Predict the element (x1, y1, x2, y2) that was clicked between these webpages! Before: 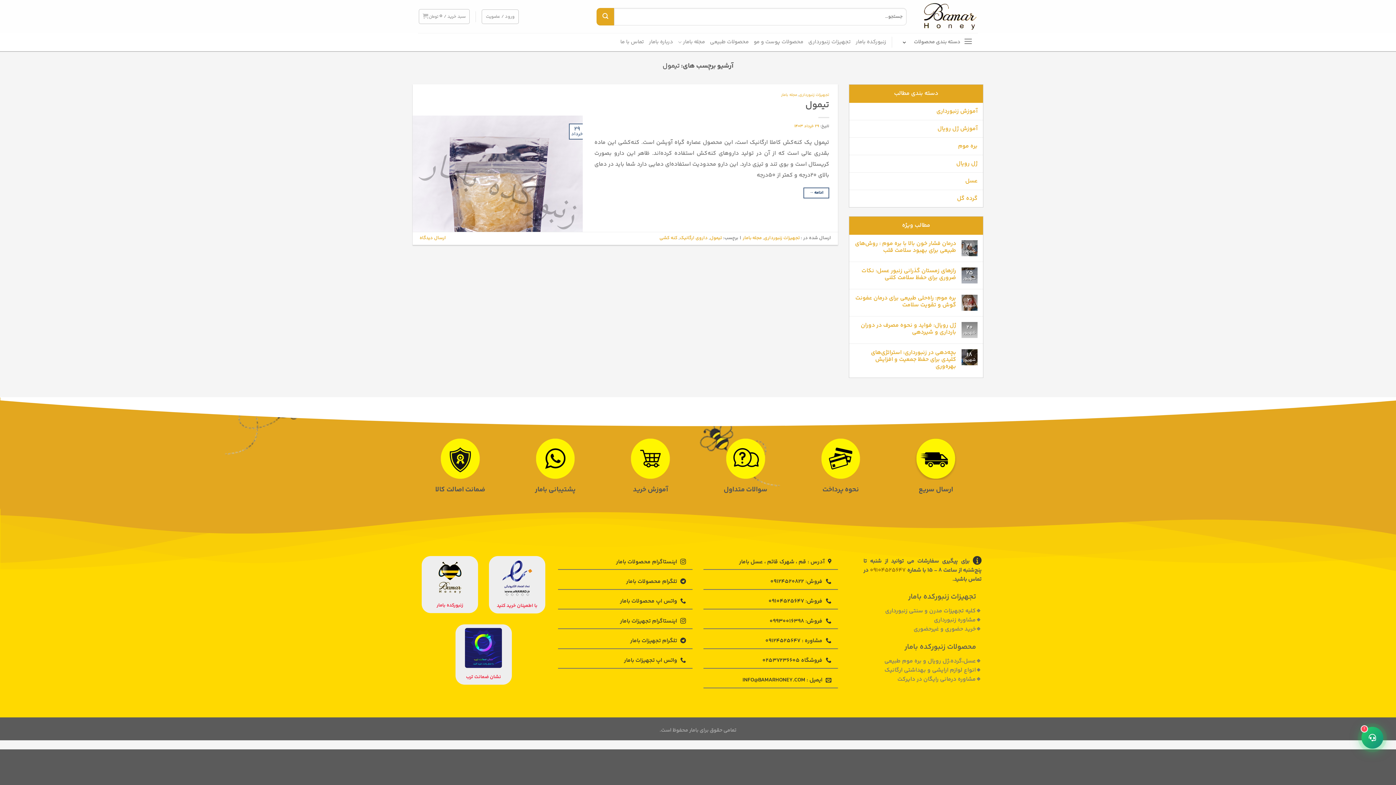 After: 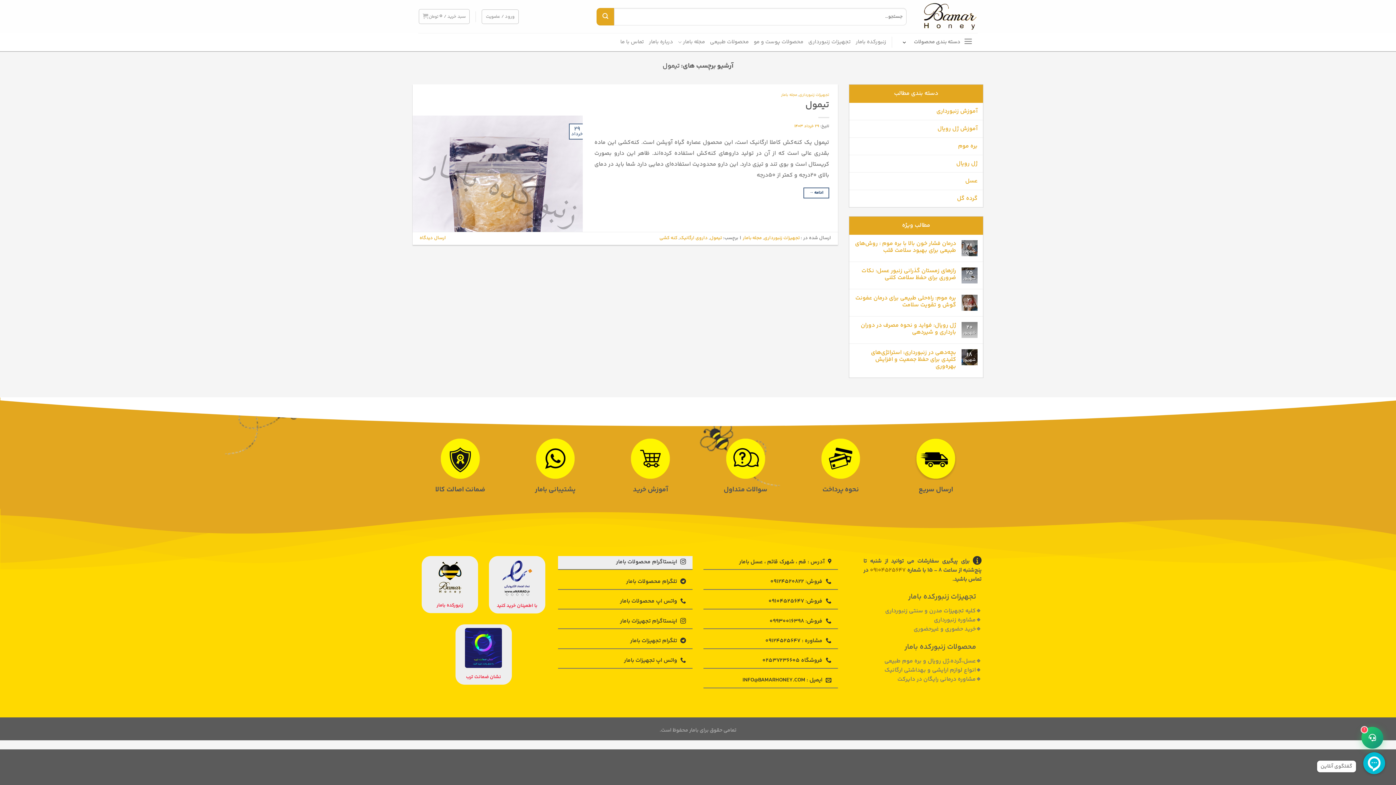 Action: bbox: (558, 556, 692, 570) label:  اینستاگرام محصولات بامار